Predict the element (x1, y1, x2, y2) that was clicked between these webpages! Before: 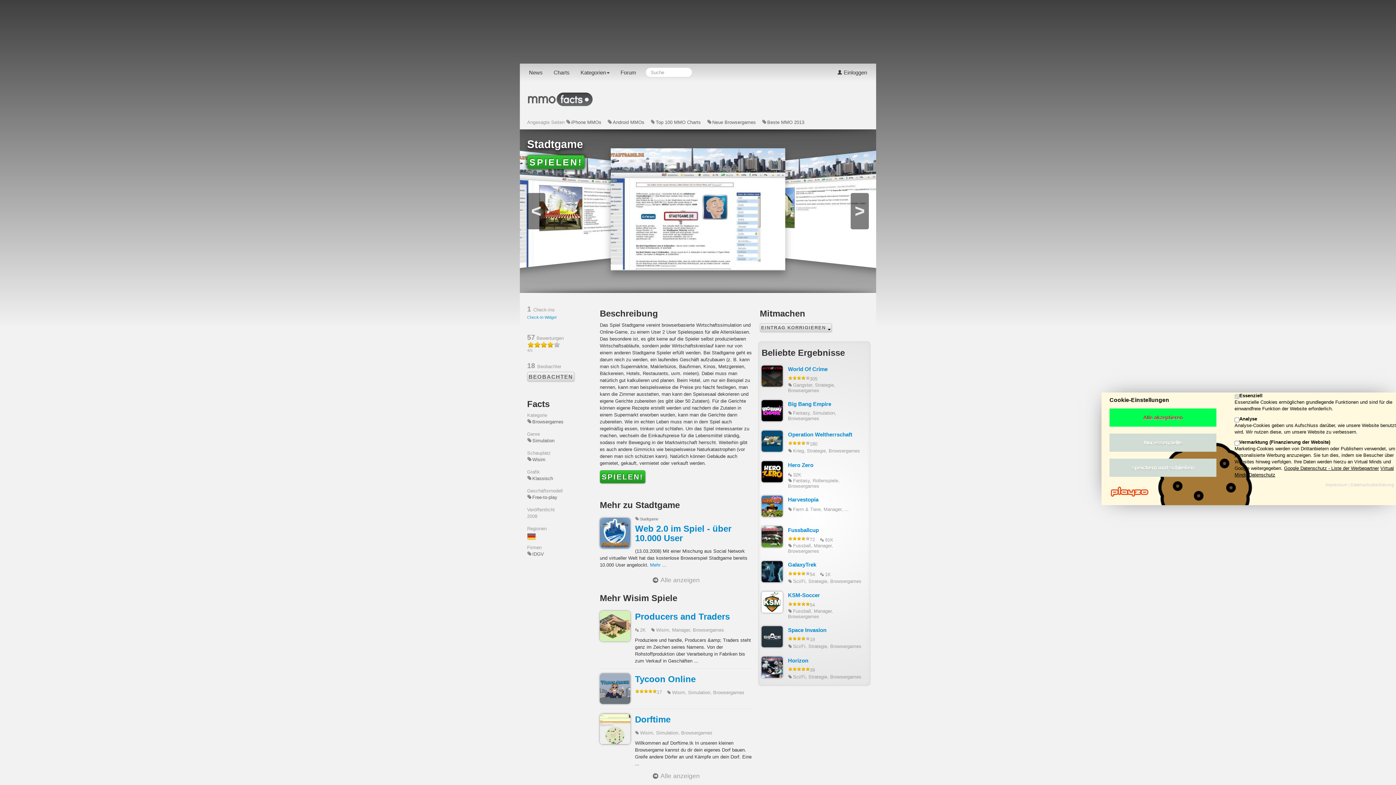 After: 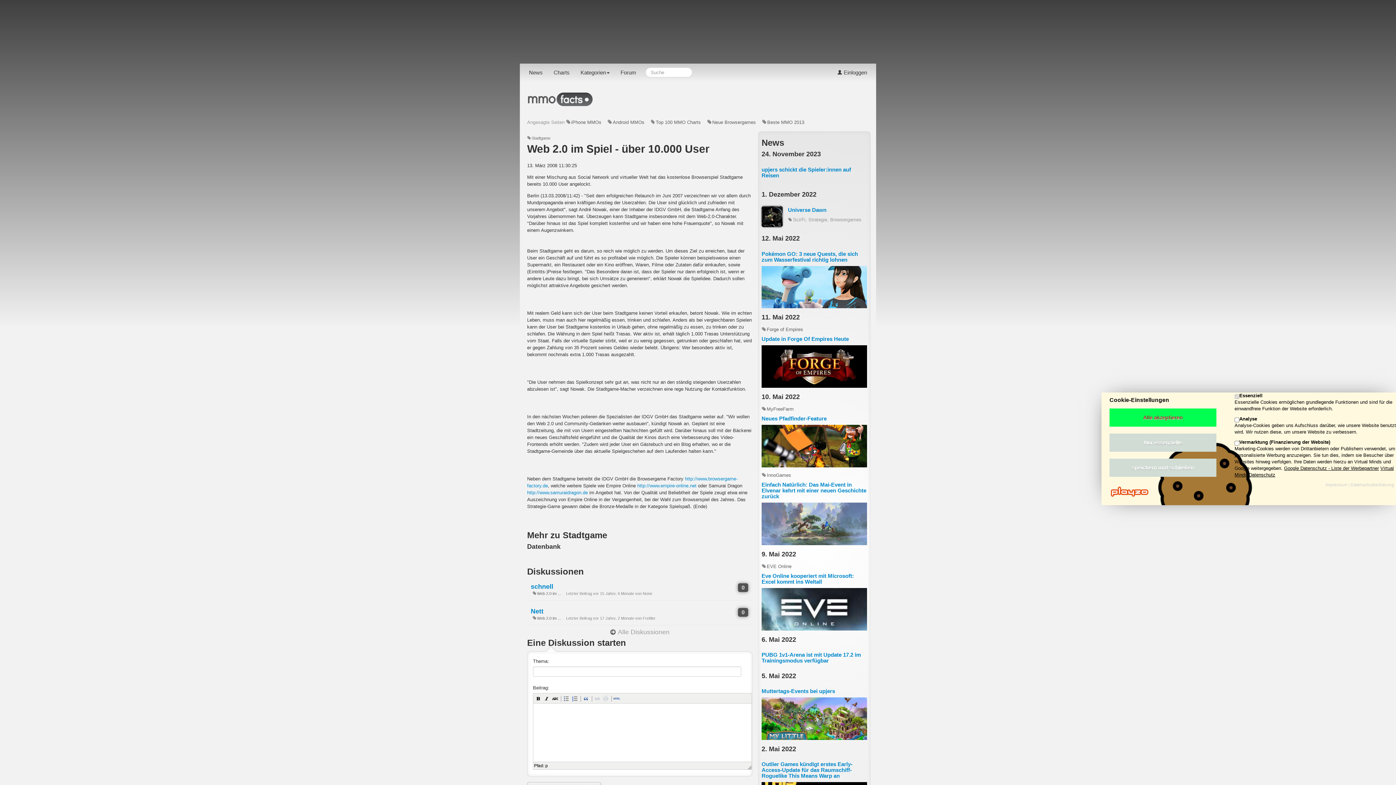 Action: bbox: (650, 562, 666, 567) label: Mehr ...